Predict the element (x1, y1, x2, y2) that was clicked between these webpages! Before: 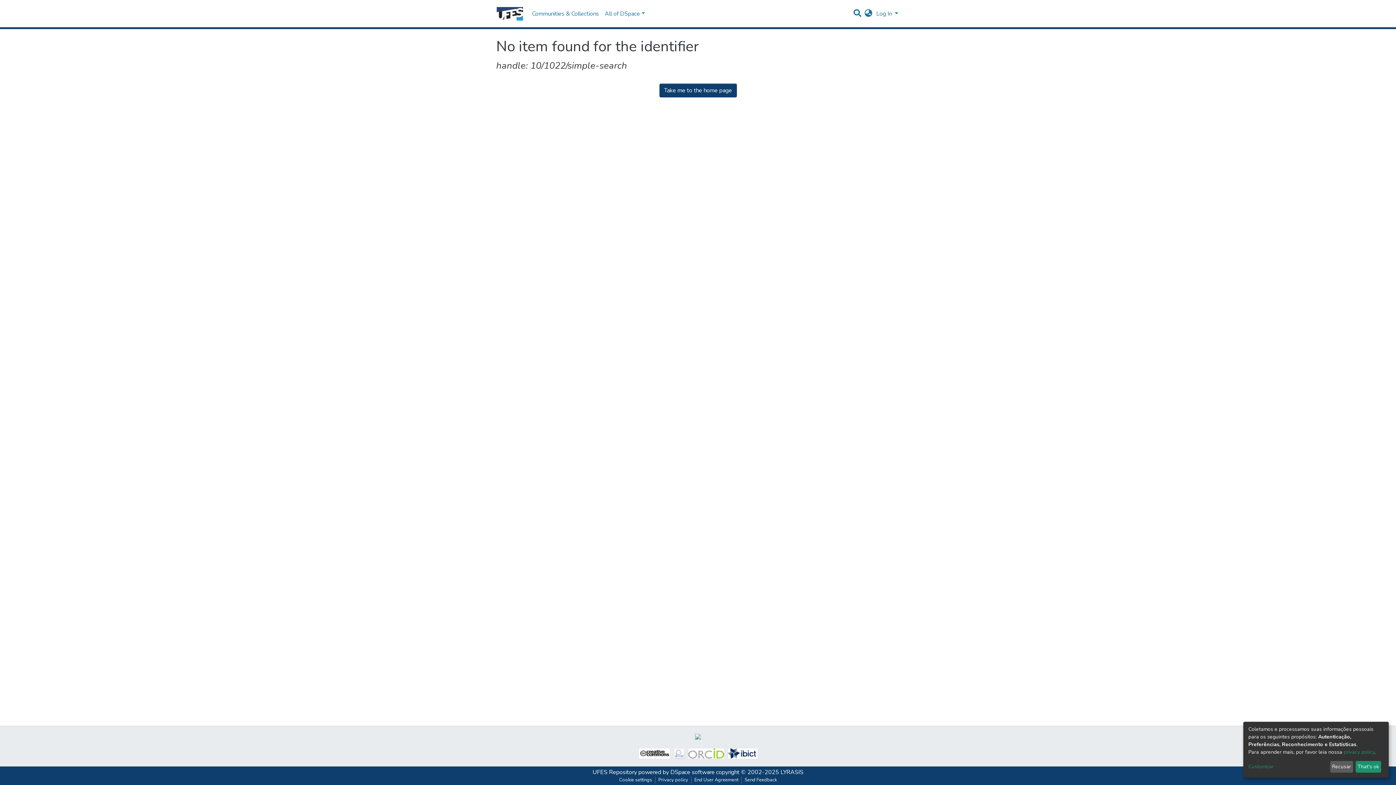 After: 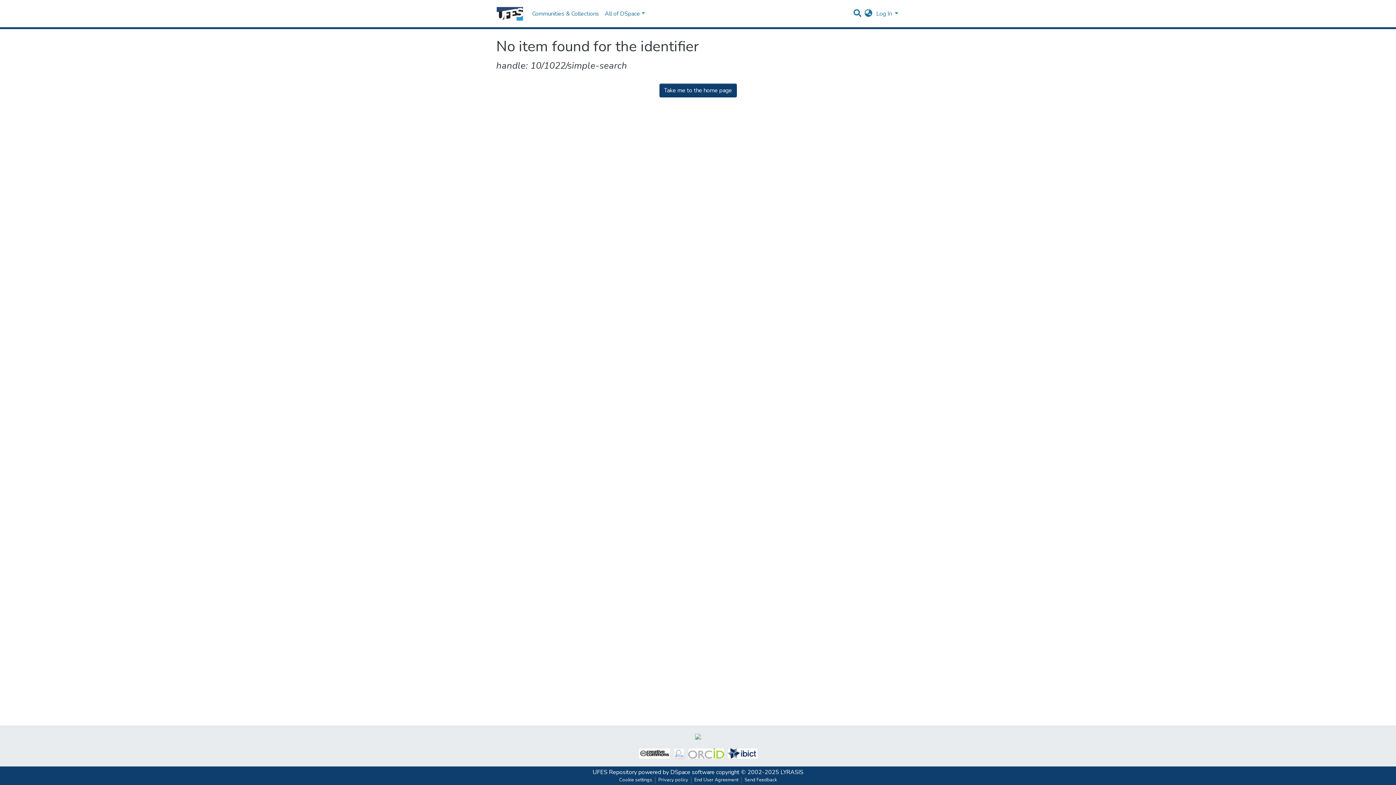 Action: label: That's ok bbox: (1355, 761, 1381, 773)